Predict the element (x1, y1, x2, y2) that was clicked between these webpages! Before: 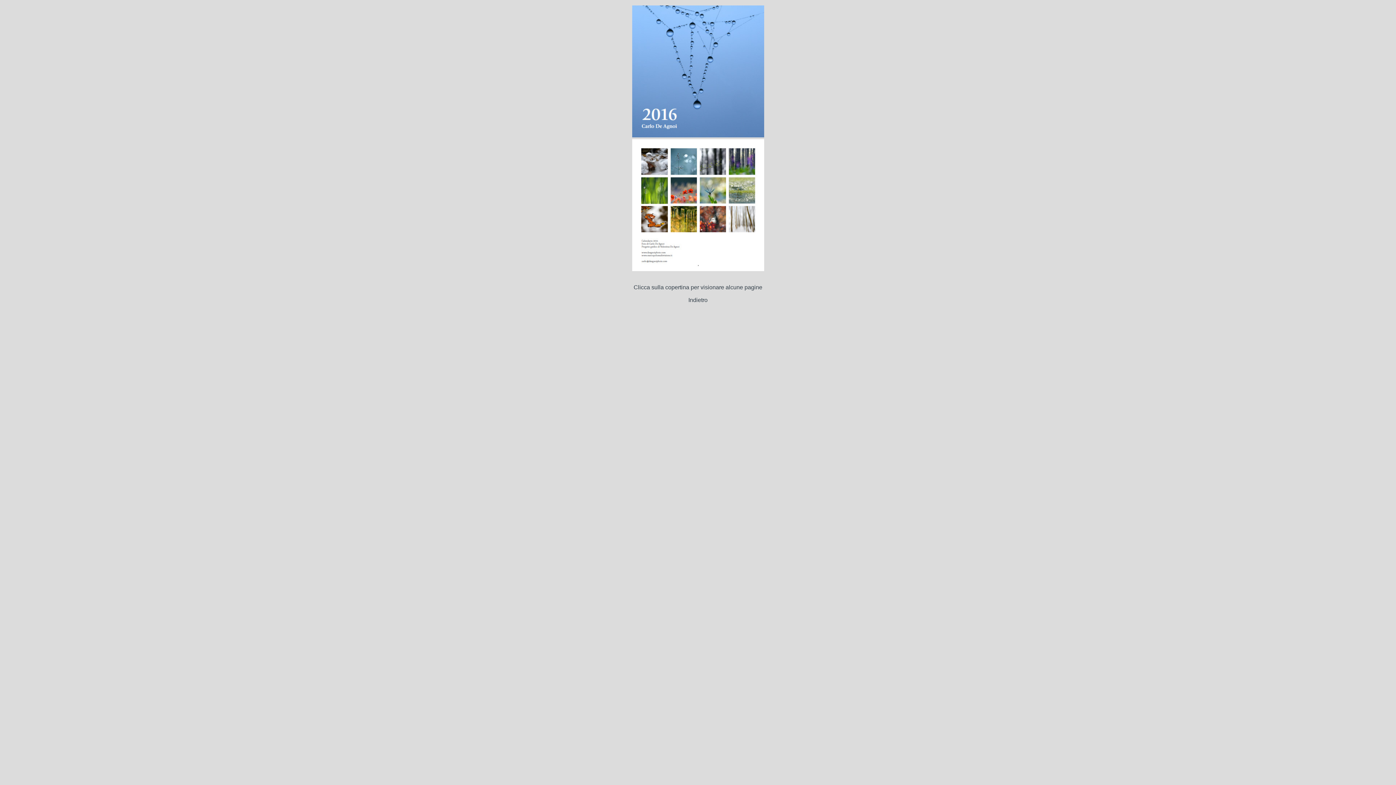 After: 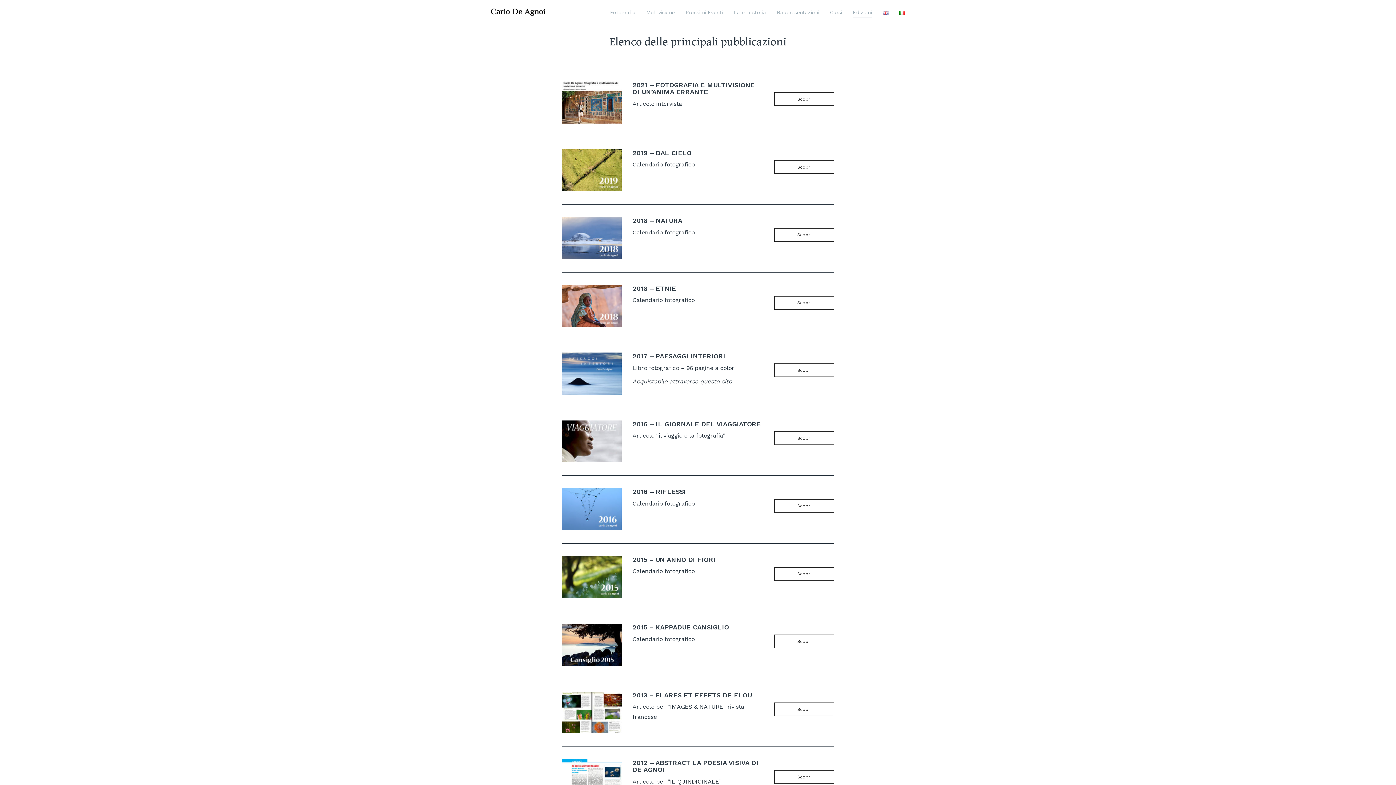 Action: label: Indietro bbox: (688, 298, 707, 303)